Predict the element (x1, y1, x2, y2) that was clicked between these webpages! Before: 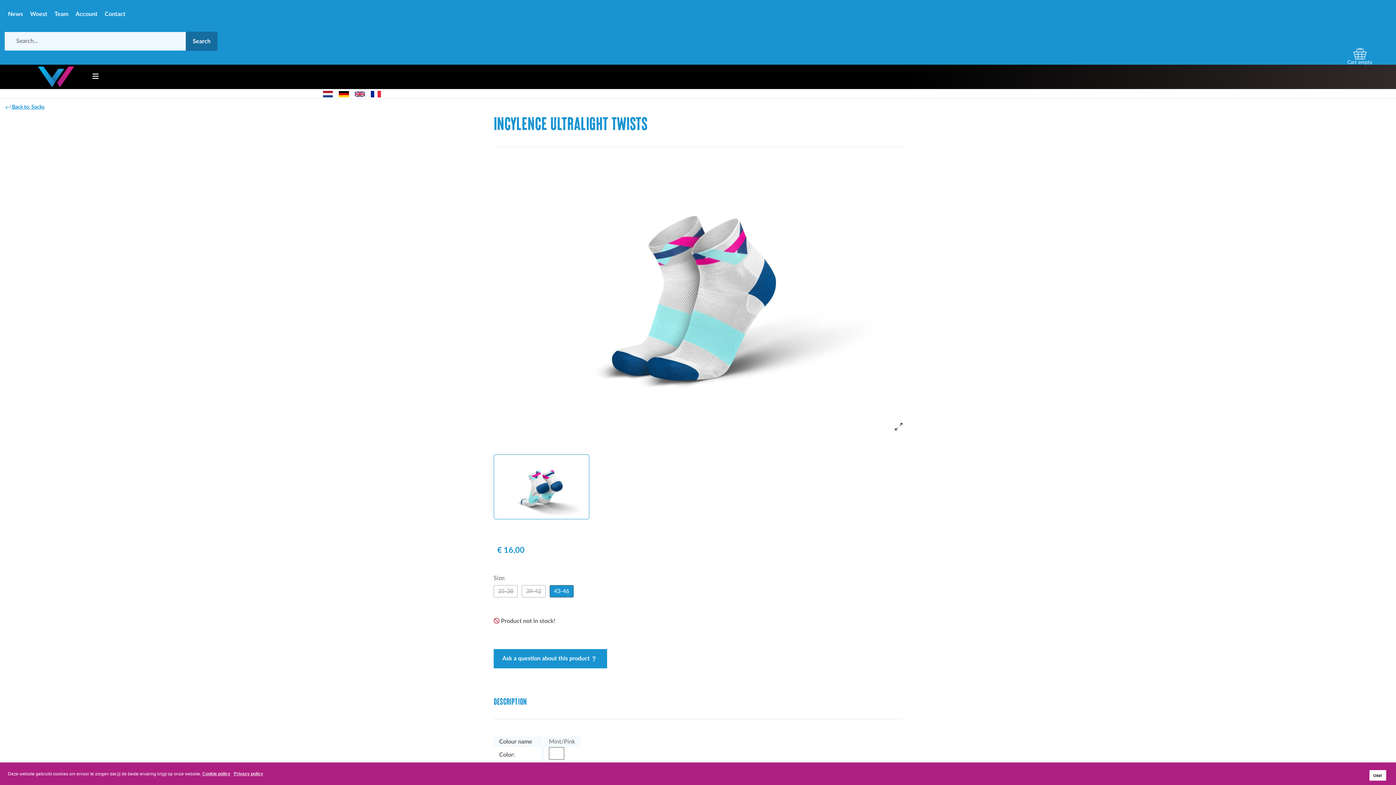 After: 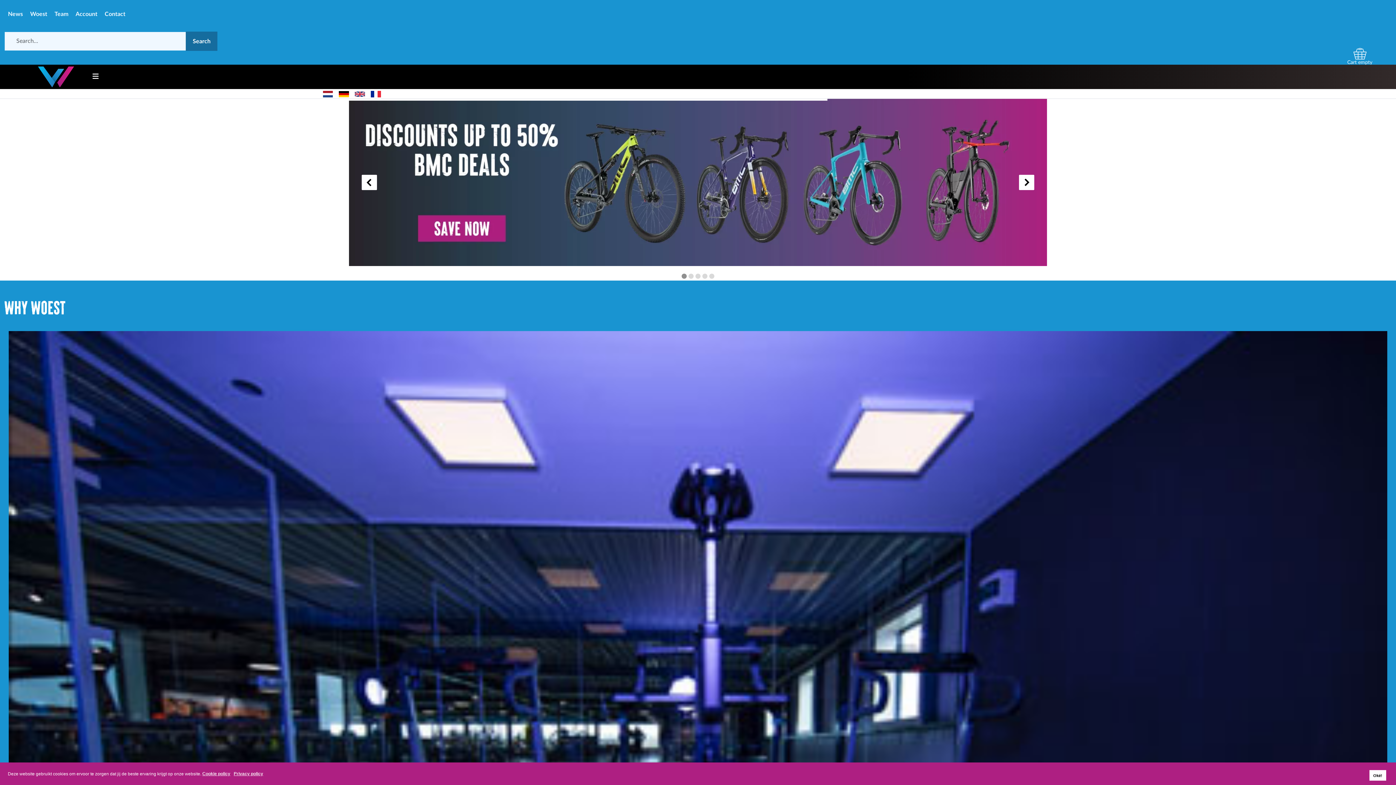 Action: bbox: (37, 72, 74, 80)